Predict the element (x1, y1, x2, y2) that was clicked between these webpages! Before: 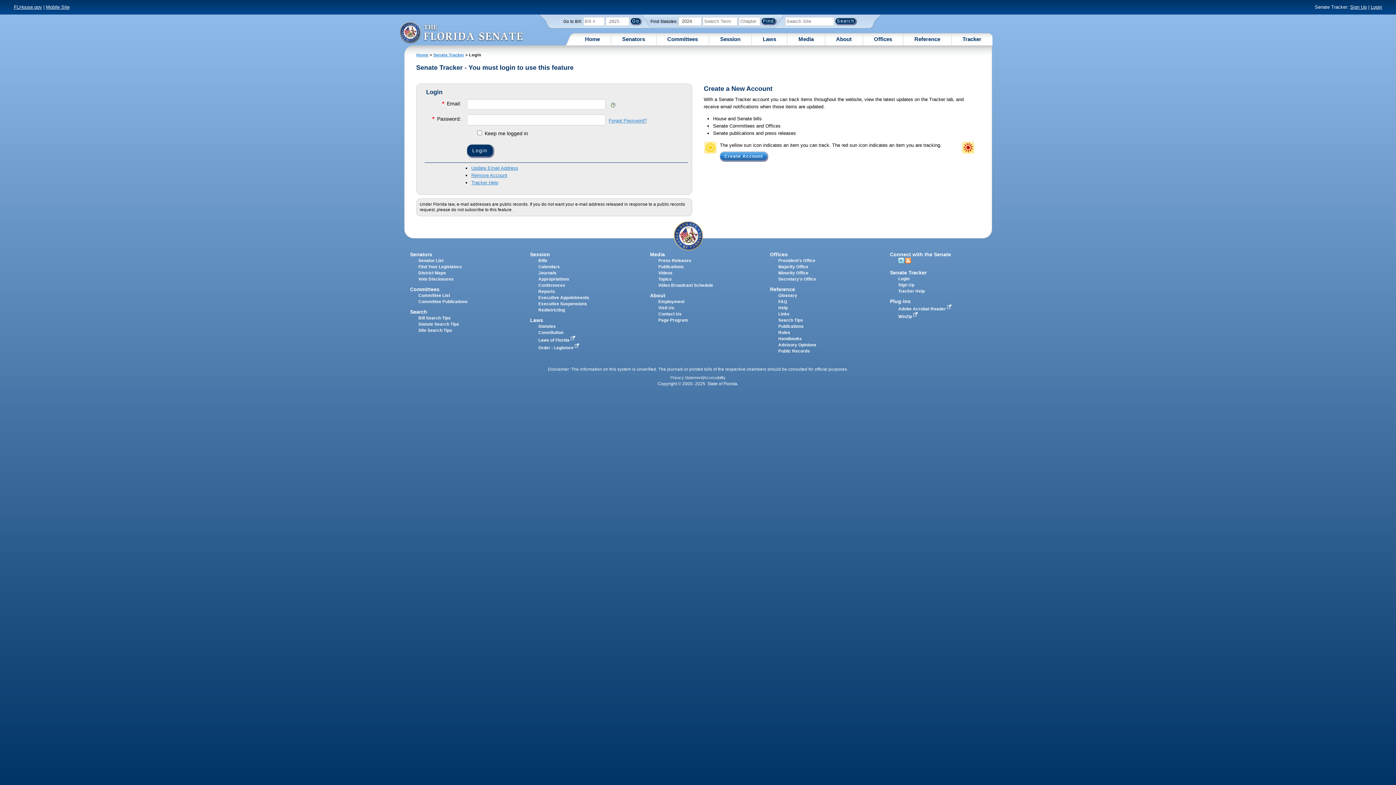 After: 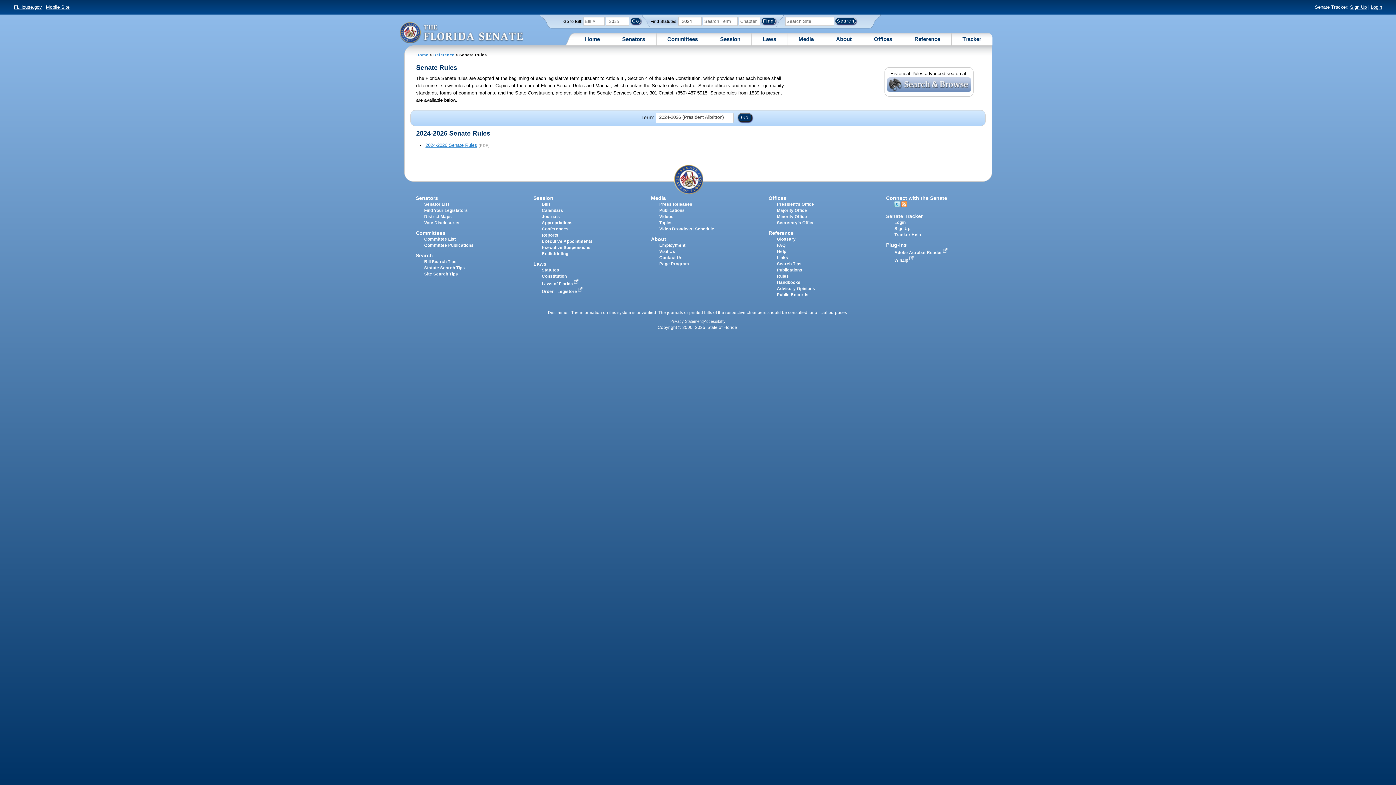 Action: bbox: (778, 330, 790, 334) label: Rules